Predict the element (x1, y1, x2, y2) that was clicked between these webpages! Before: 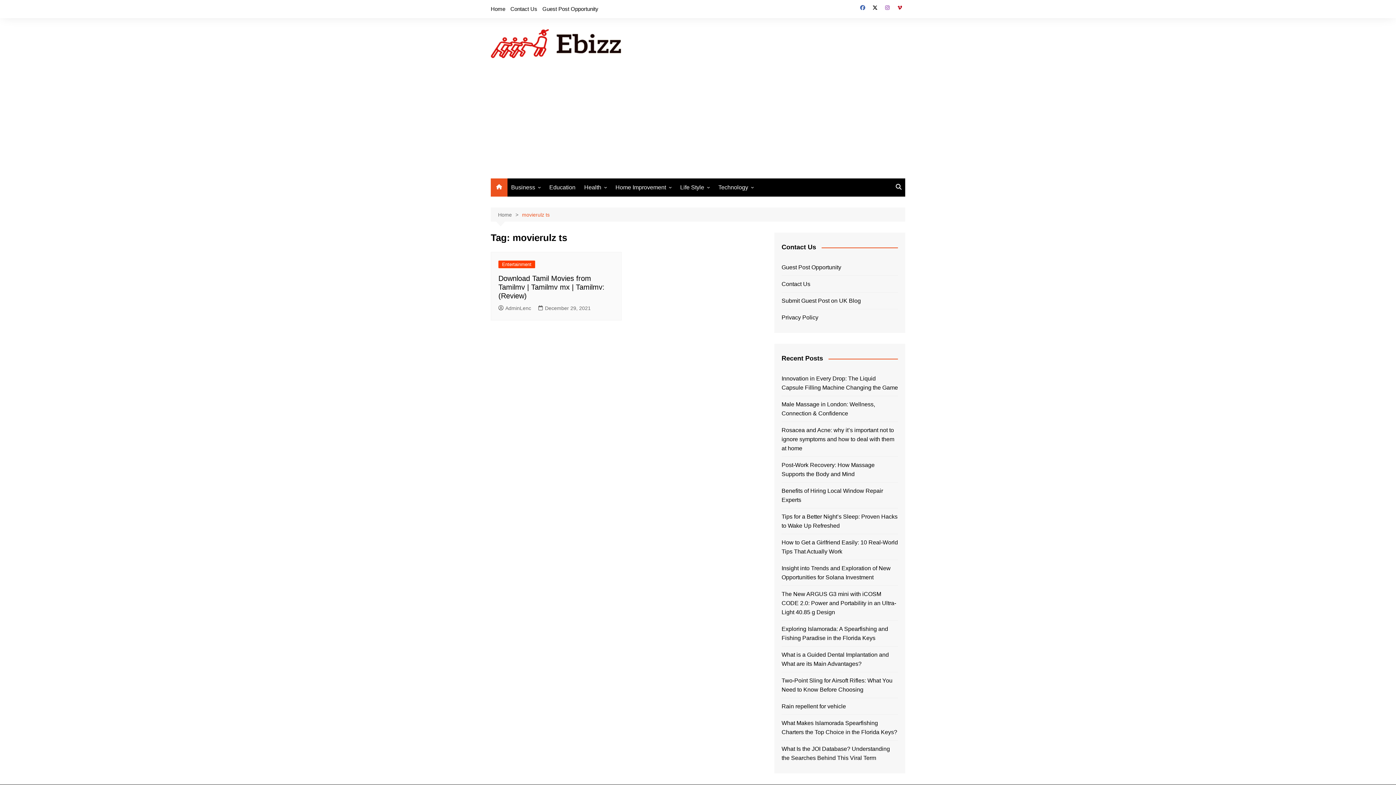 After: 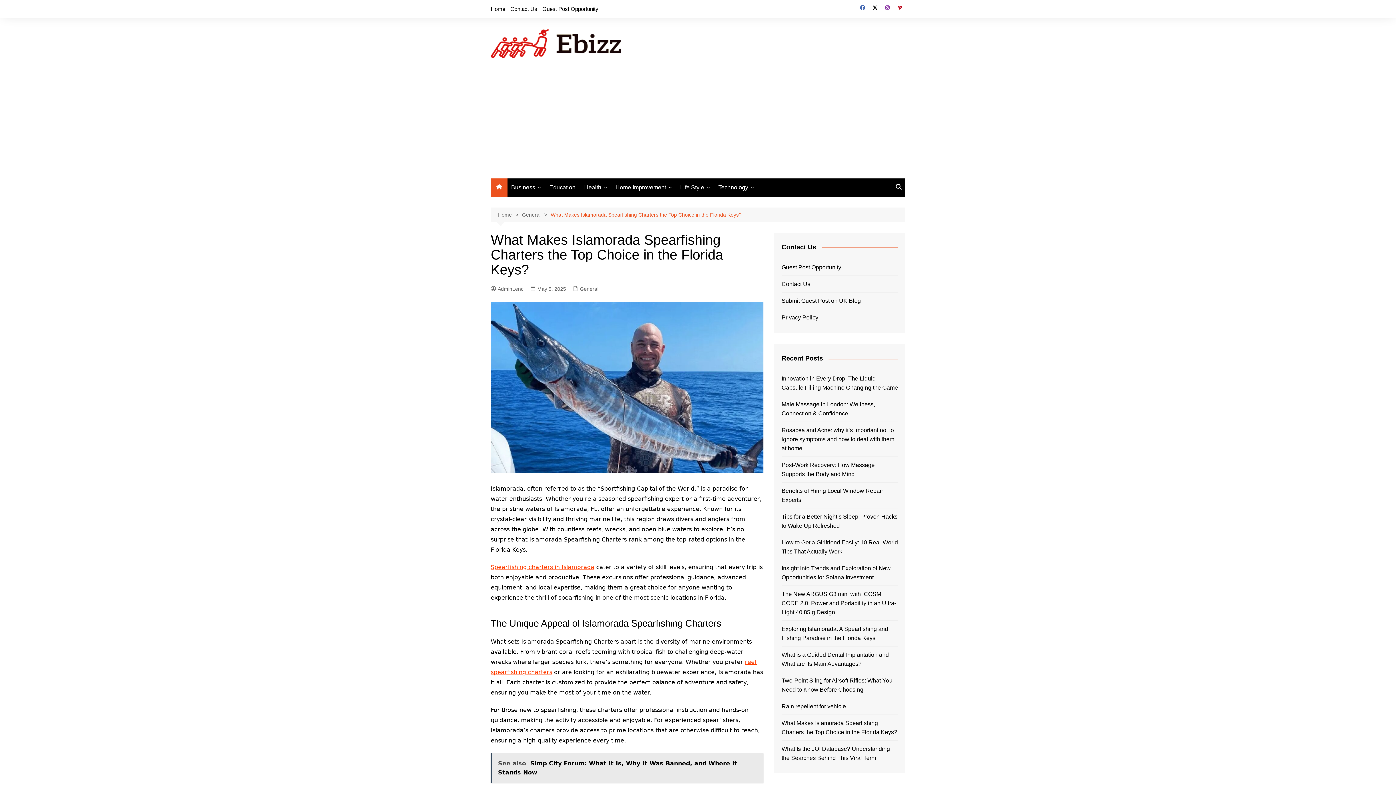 Action: label: What Makes Islamorada Spearfishing Charters the Top Choice in the Florida Keys? bbox: (781, 718, 898, 737)